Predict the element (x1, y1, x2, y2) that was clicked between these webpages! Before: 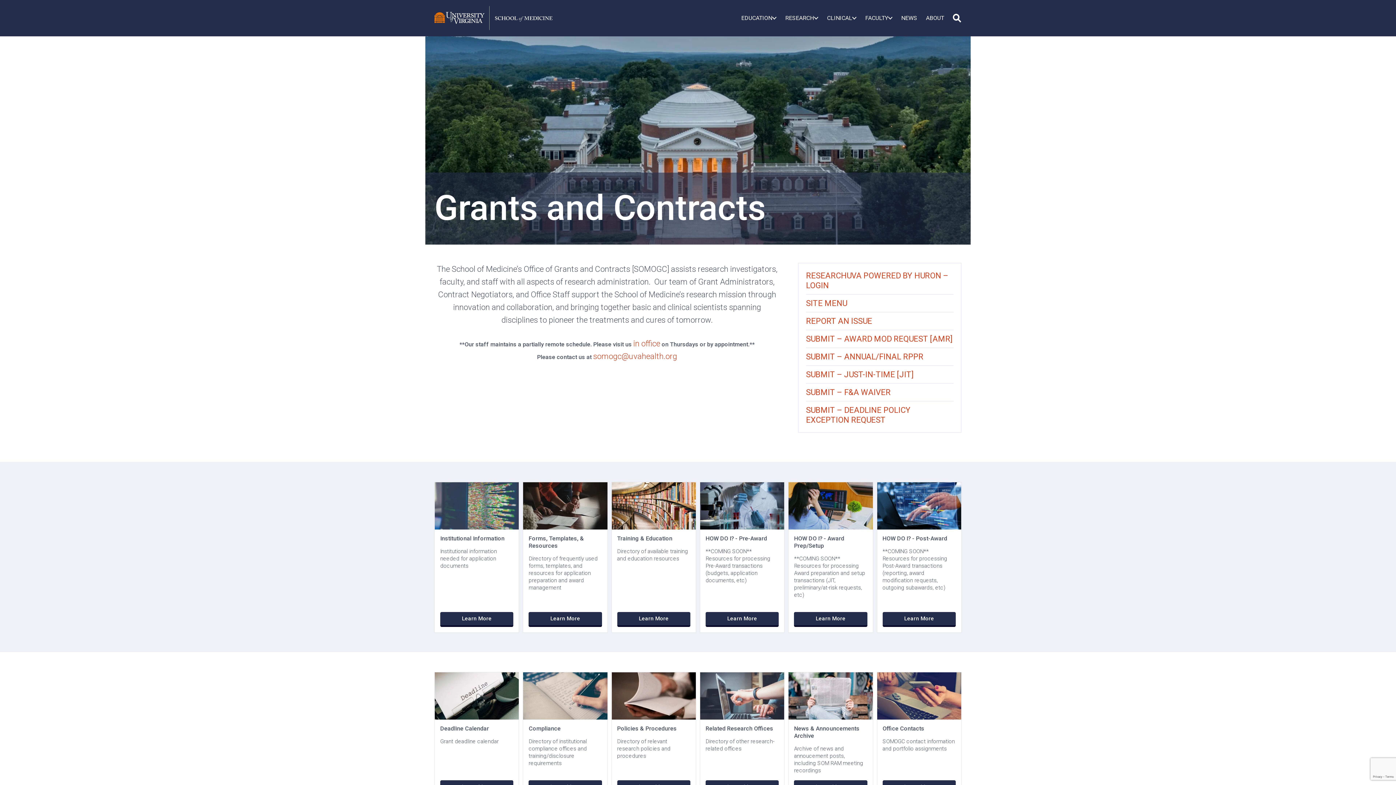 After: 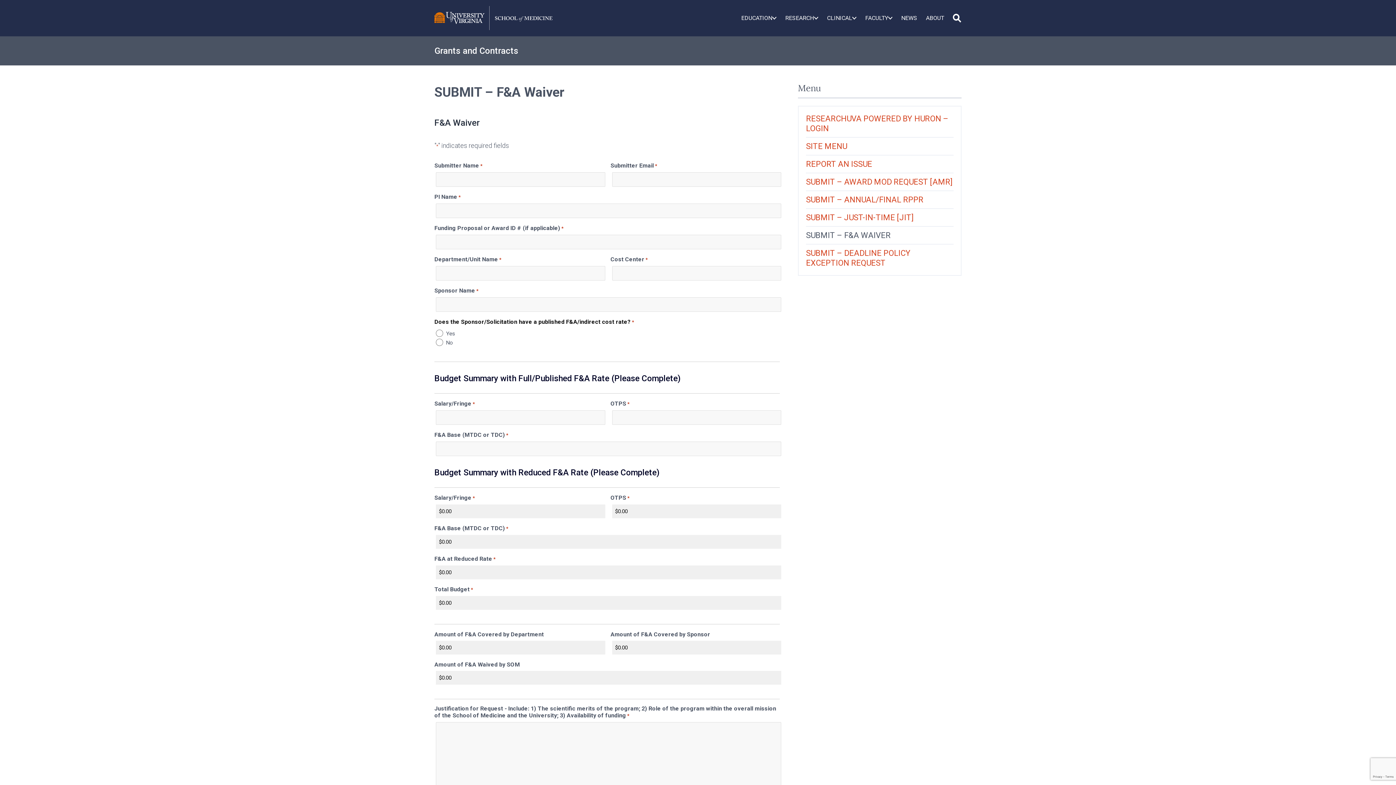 Action: label: SUBMIT – F&A WAIVER bbox: (806, 384, 953, 401)